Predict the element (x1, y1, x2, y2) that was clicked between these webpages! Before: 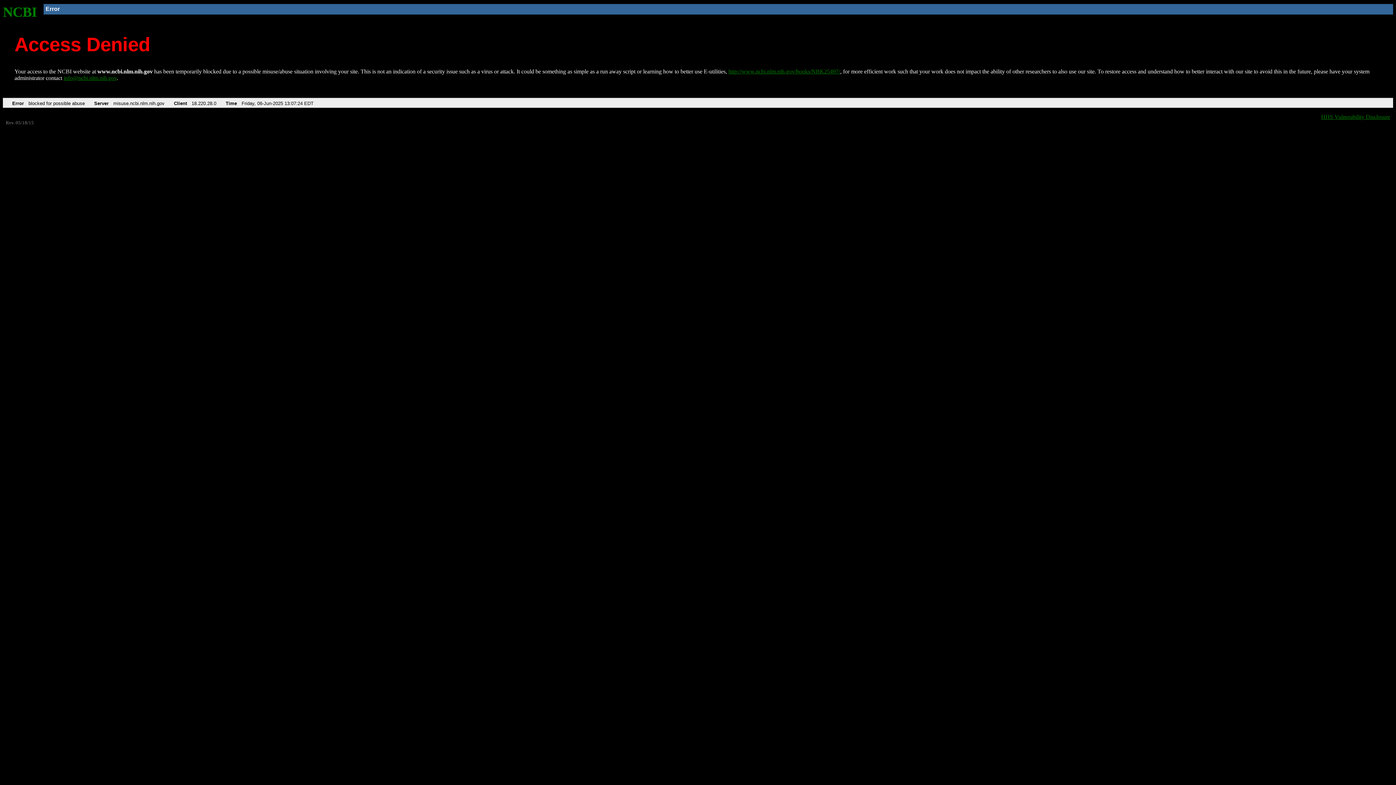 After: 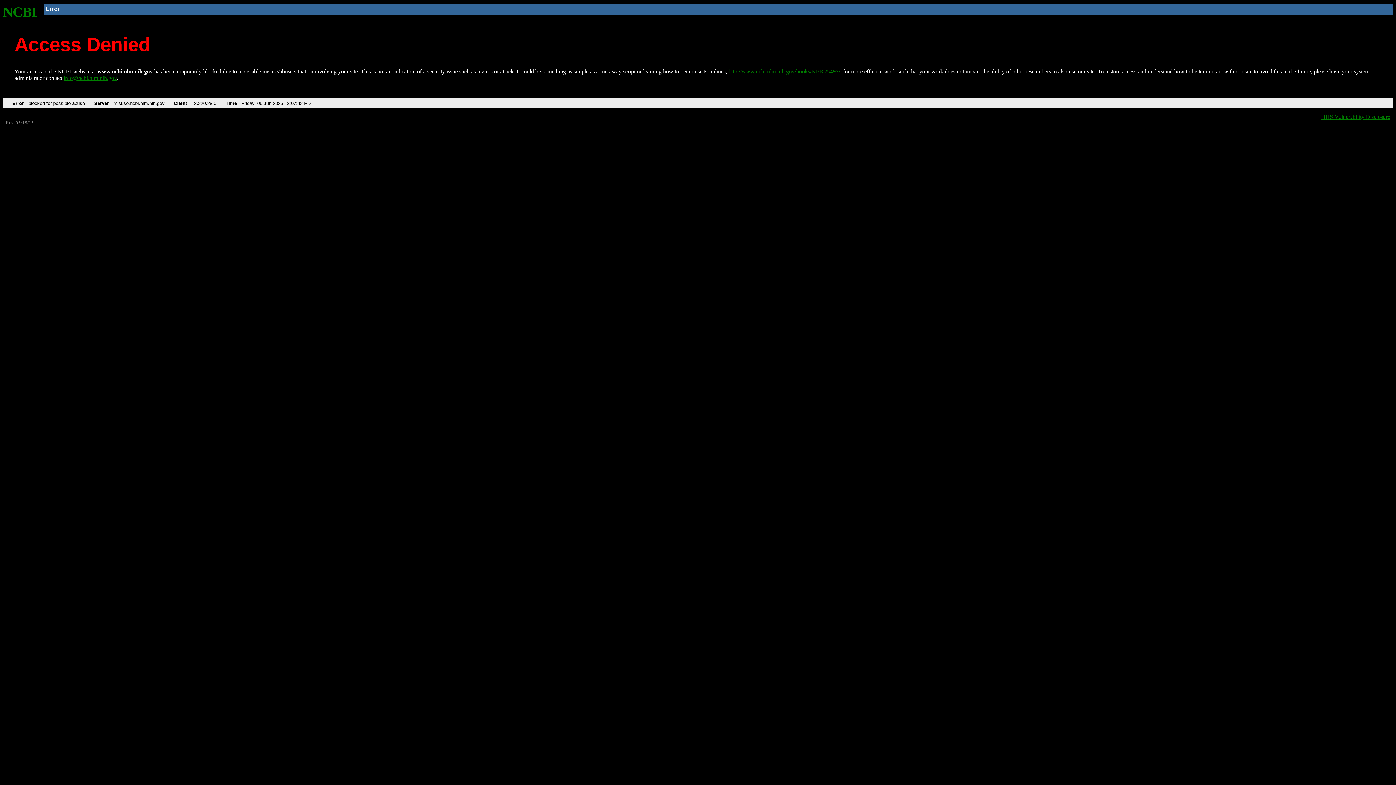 Action: bbox: (2, 4, 37, 19) label: NCBI